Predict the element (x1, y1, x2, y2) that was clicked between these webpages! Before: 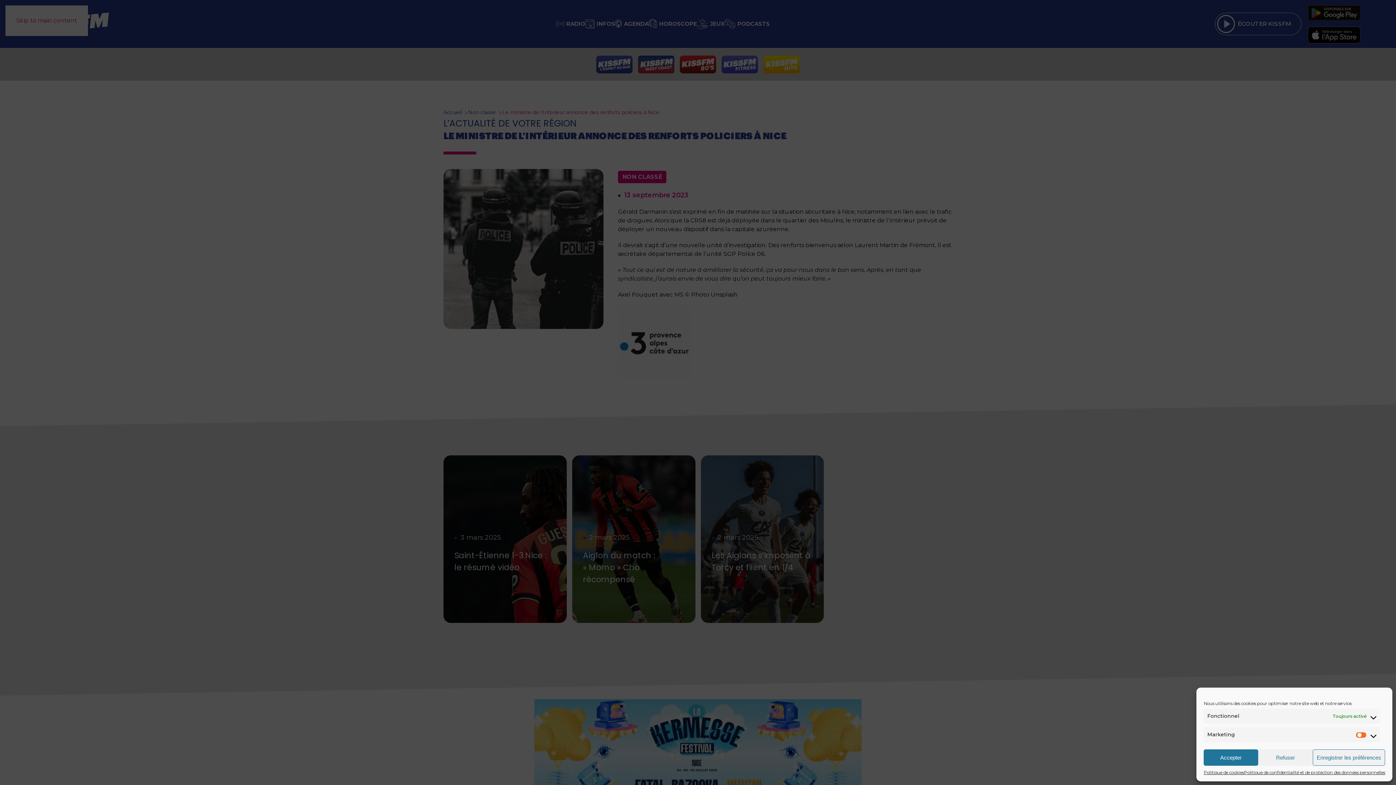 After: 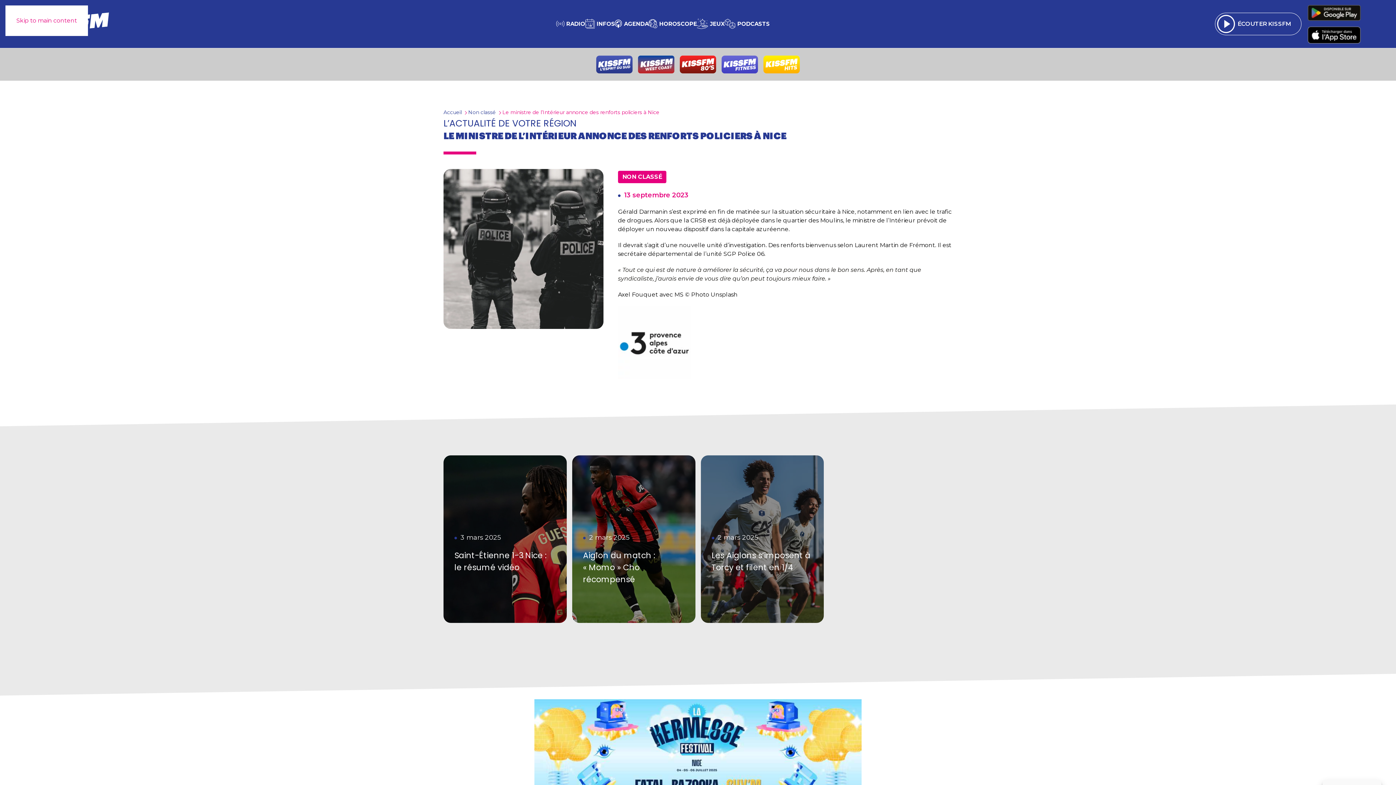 Action: label: Accepter bbox: (1204, 749, 1258, 766)